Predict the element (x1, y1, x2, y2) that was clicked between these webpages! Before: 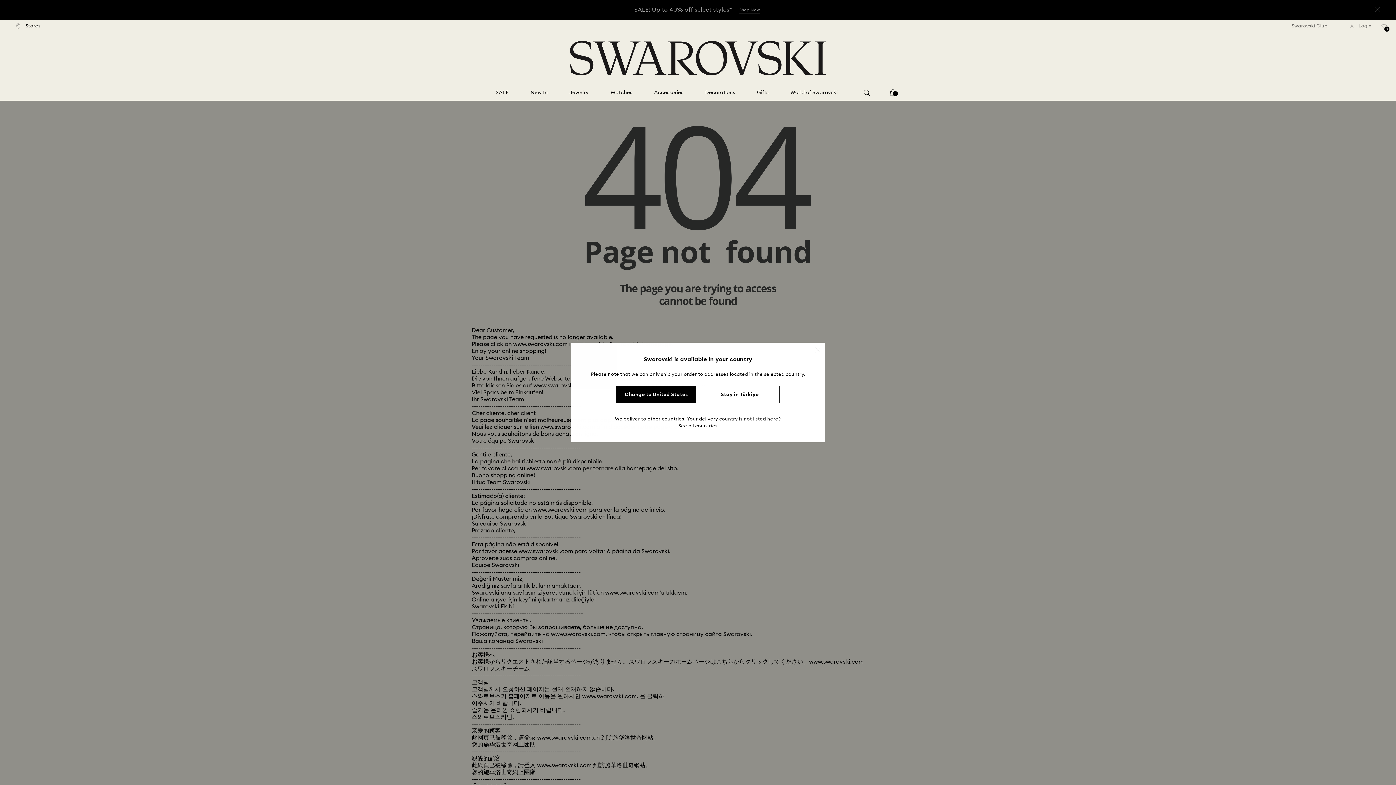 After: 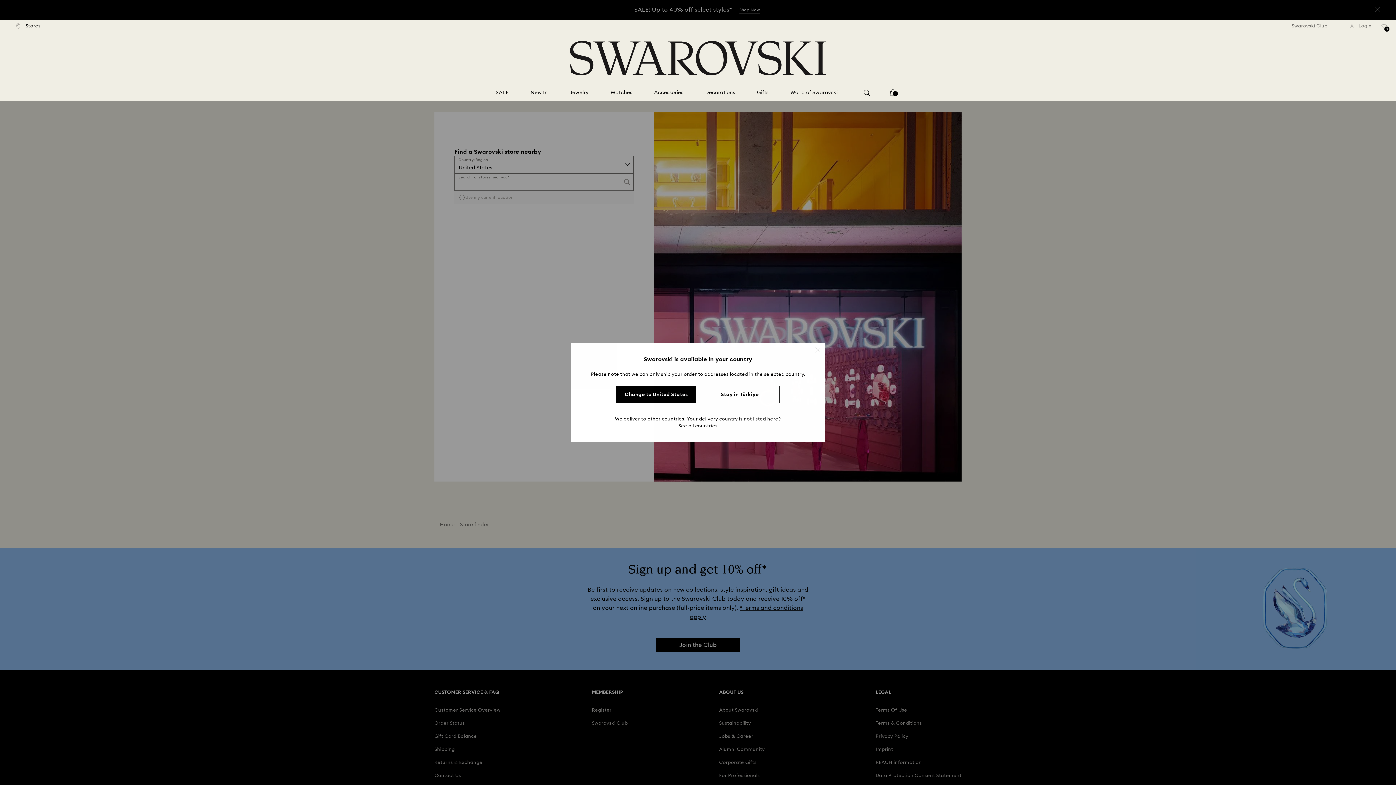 Action: bbox: (16, 22, 40, 29) label:  Stores